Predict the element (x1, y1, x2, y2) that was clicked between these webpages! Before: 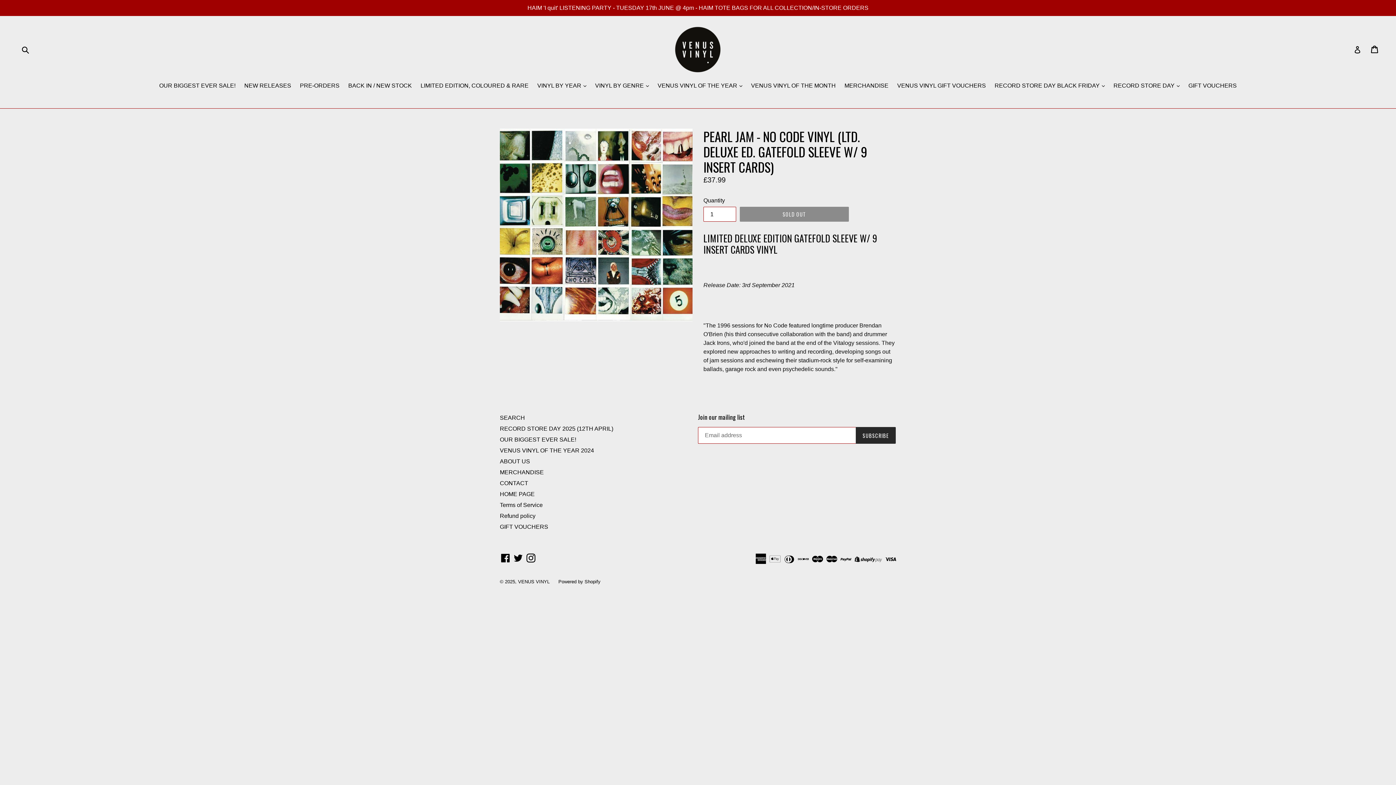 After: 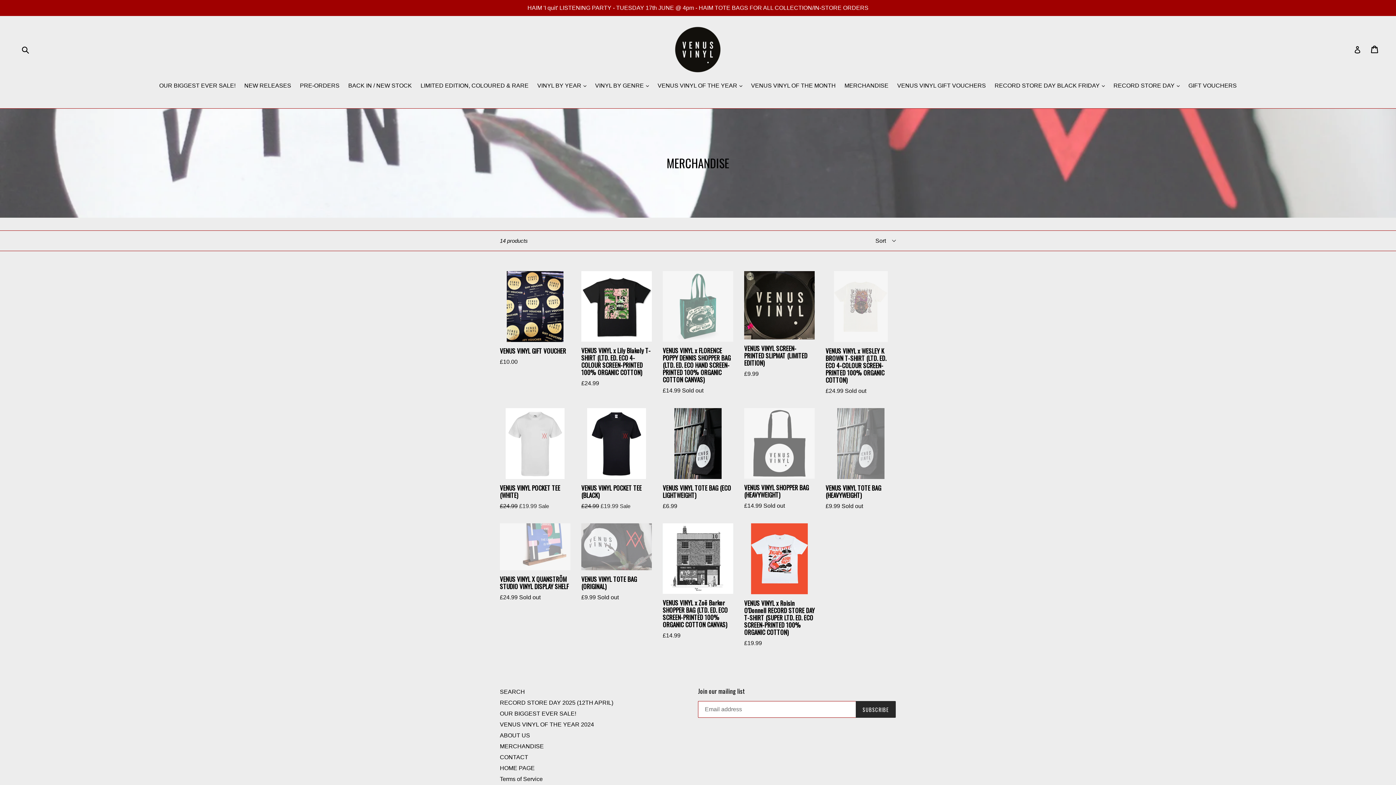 Action: bbox: (500, 469, 544, 475) label: MERCHANDISE